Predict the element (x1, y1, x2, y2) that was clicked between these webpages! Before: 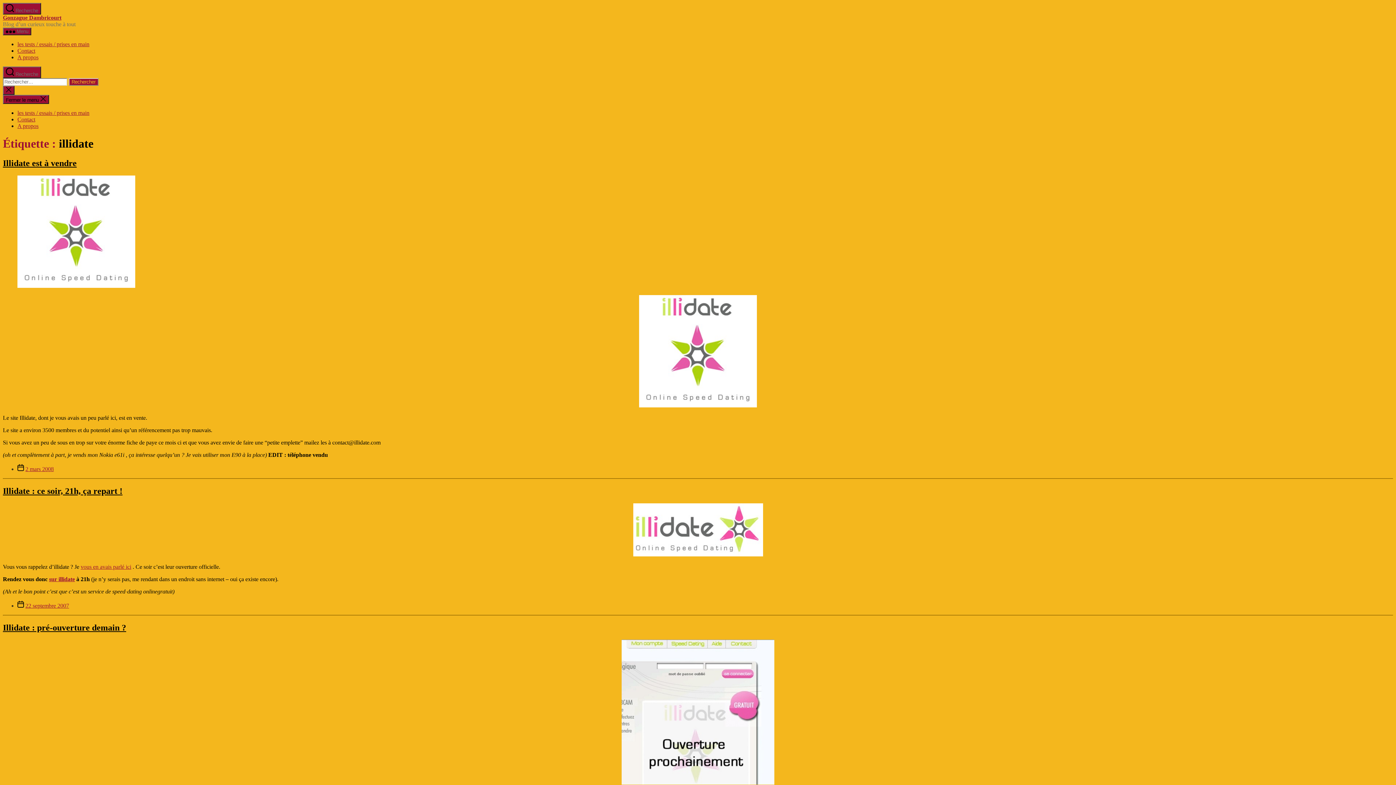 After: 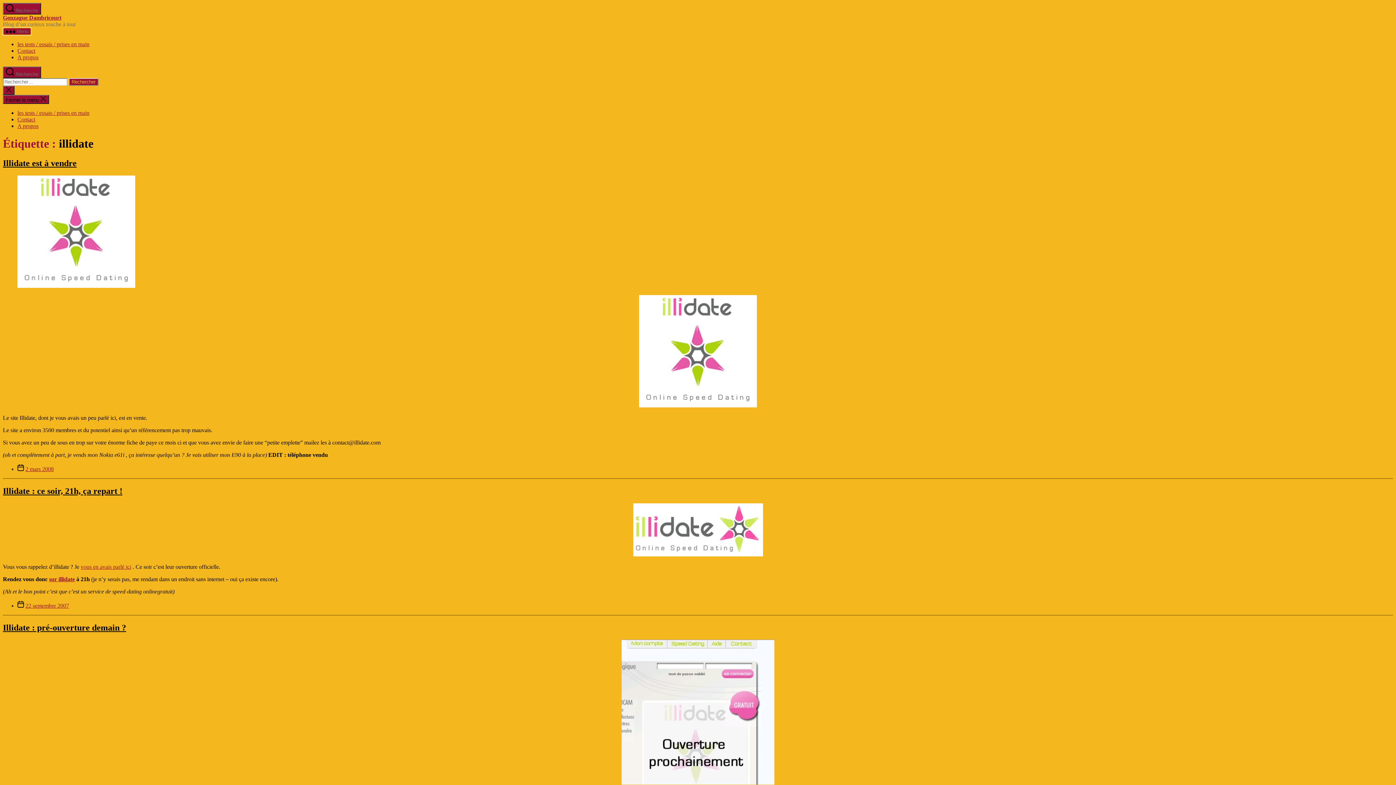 Action: label:  Menu bbox: (2, 27, 31, 35)